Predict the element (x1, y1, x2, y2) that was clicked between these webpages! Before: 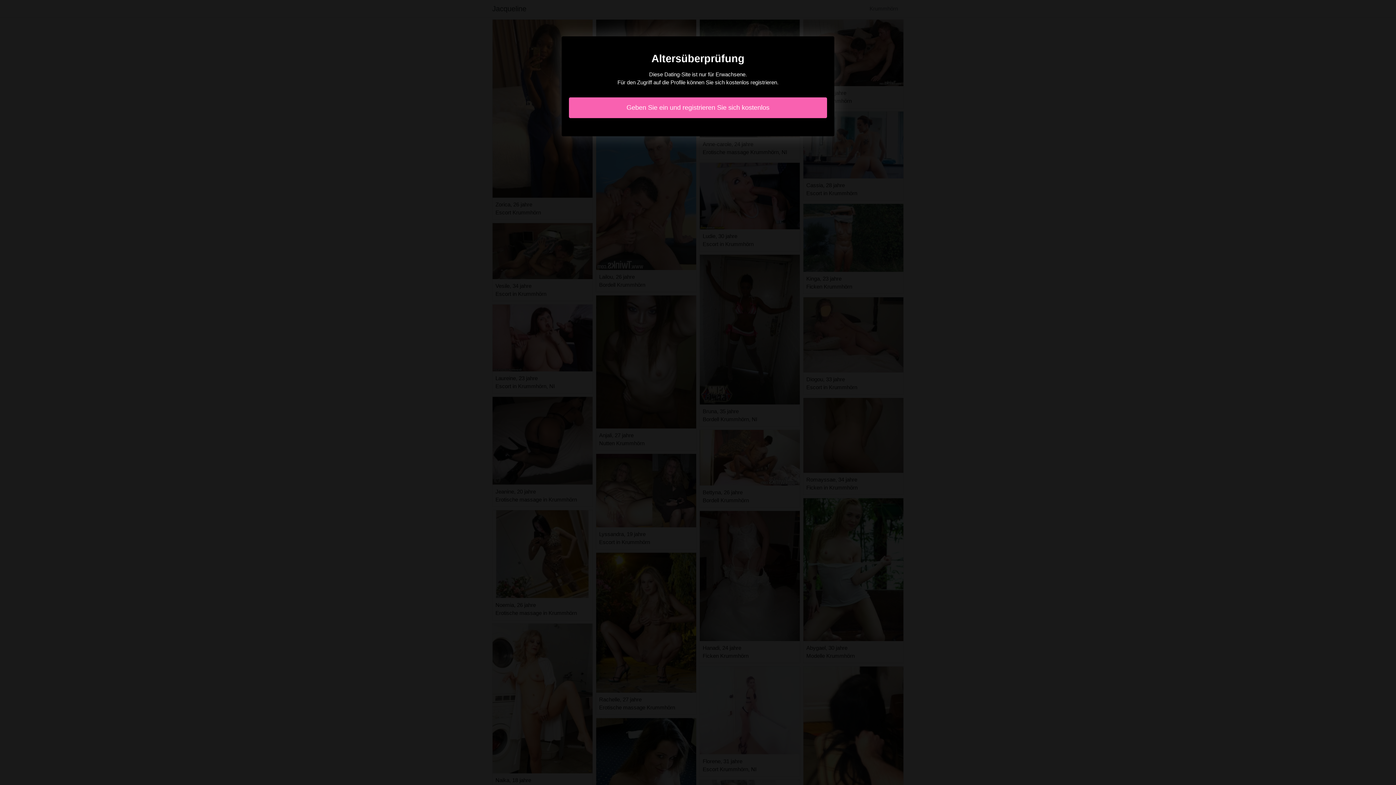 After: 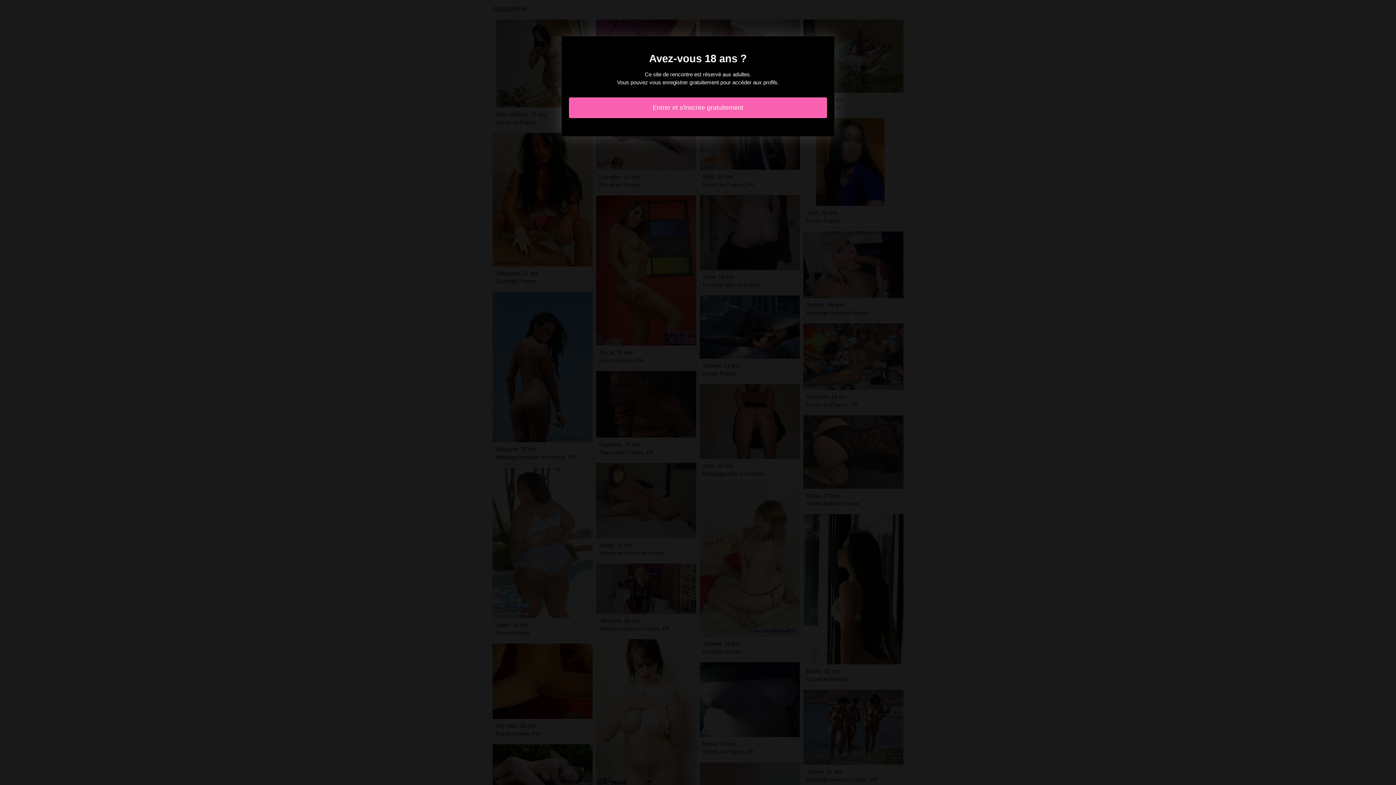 Action: label: Geben Sie ein und registrieren Sie sich kostenlos bbox: (569, 97, 827, 118)